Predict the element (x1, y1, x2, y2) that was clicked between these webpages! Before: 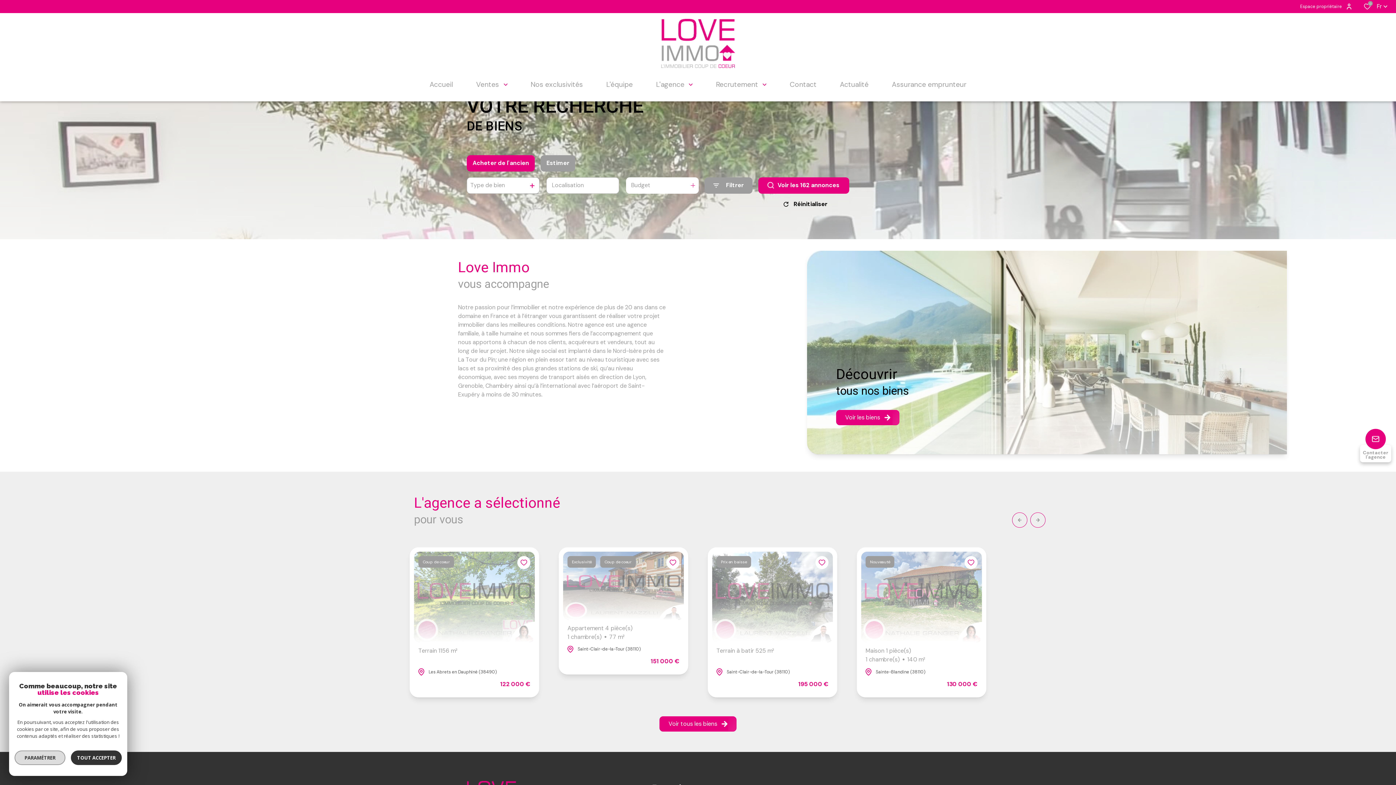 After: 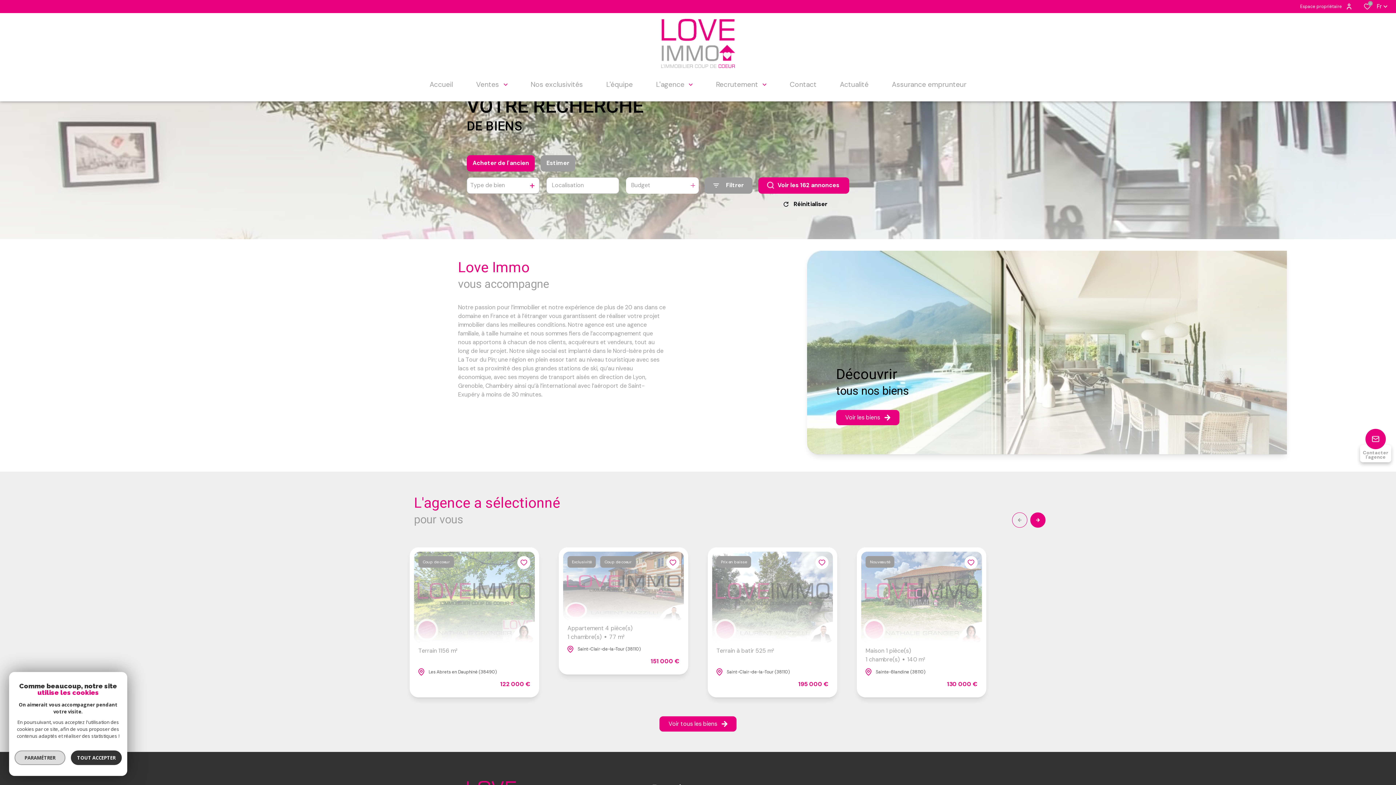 Action: bbox: (1030, 512, 1045, 527)